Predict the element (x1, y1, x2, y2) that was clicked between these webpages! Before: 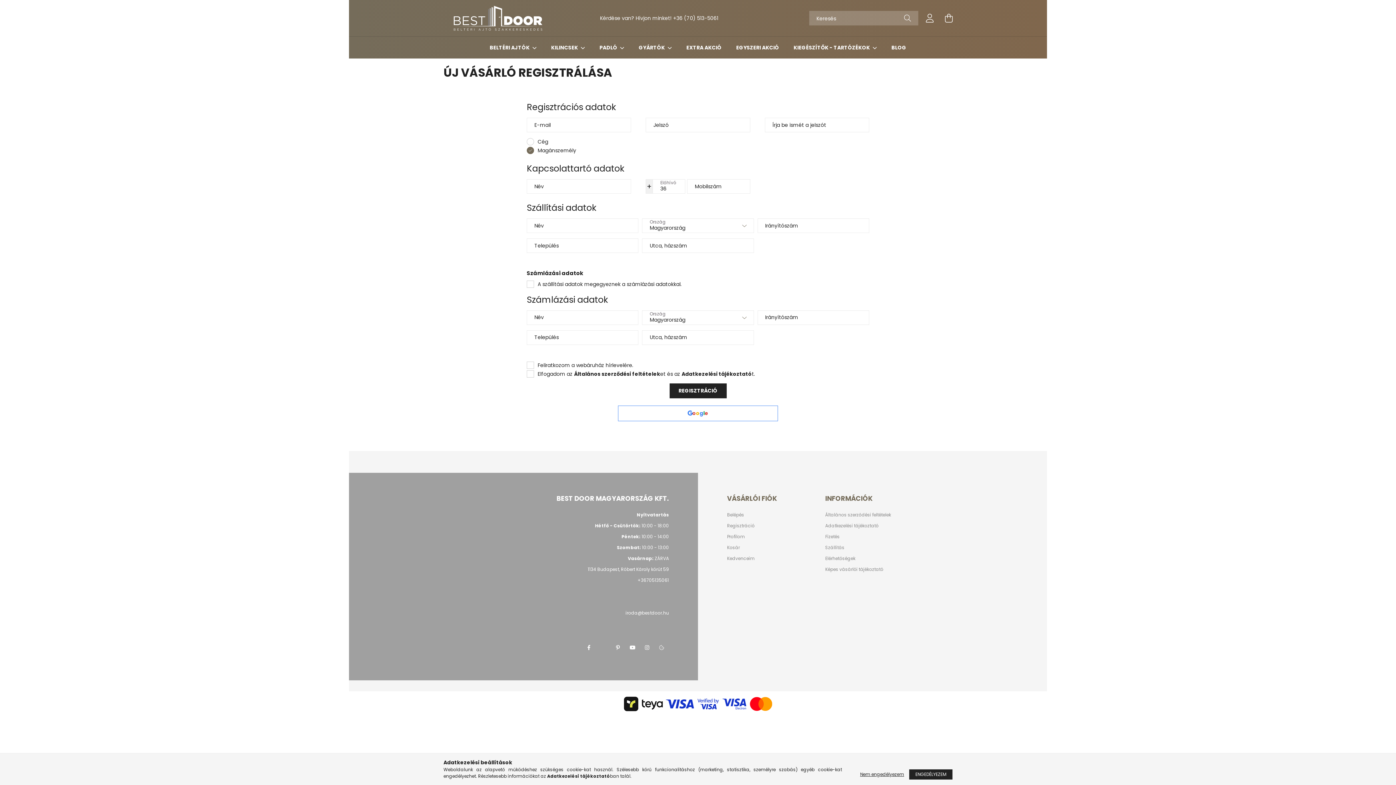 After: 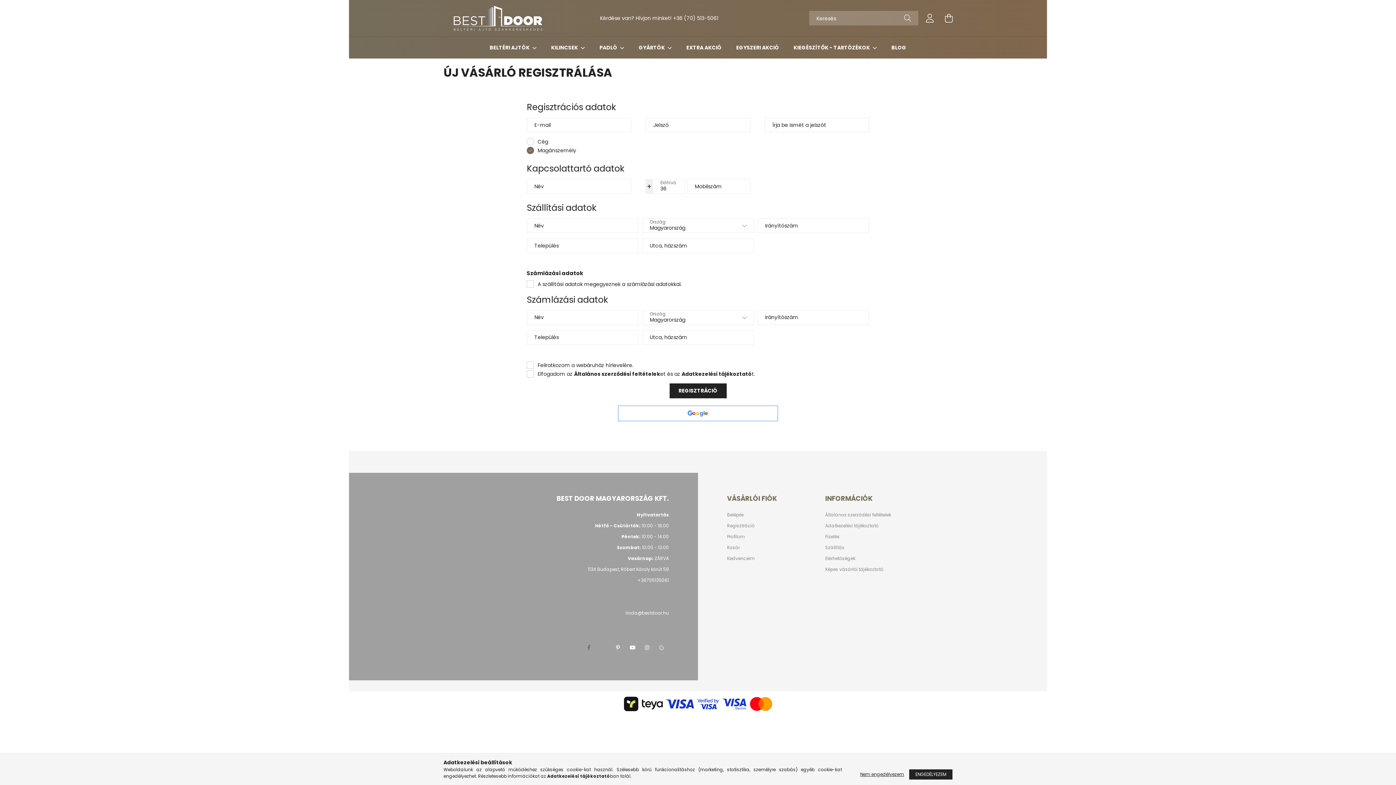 Action: bbox: (581, 640, 596, 655) label: facebook